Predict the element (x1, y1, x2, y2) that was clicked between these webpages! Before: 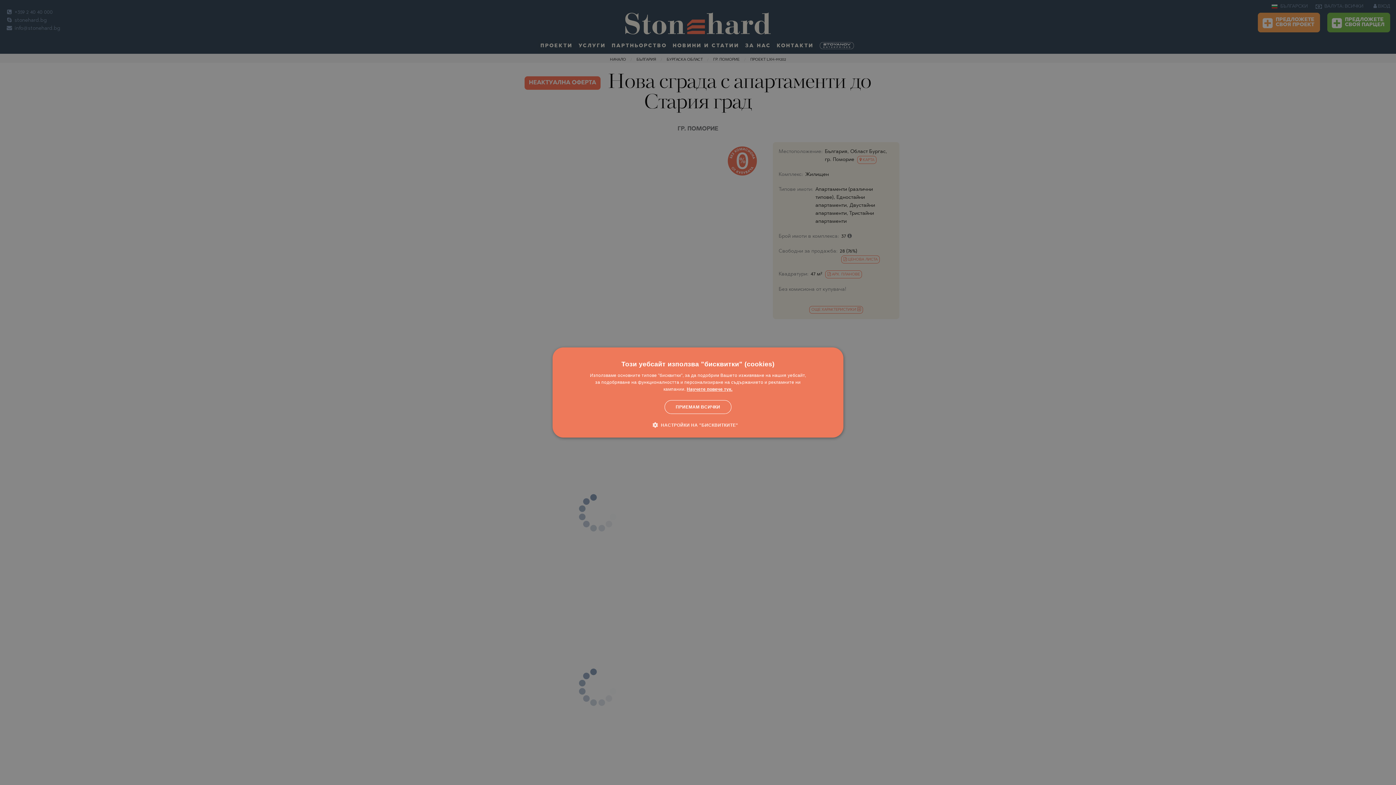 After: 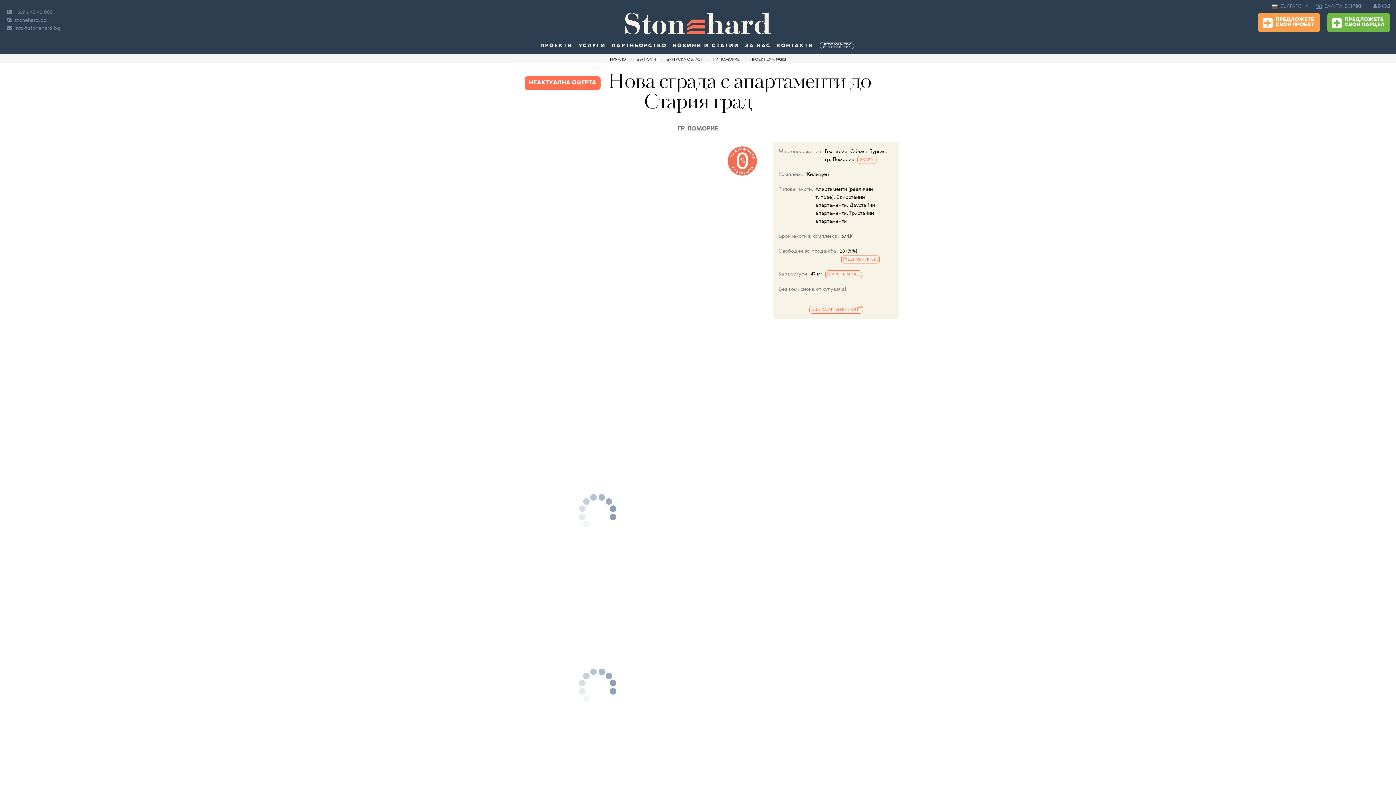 Action: bbox: (664, 400, 731, 414) label: ПРИЕМАМ ВСИЧКИ